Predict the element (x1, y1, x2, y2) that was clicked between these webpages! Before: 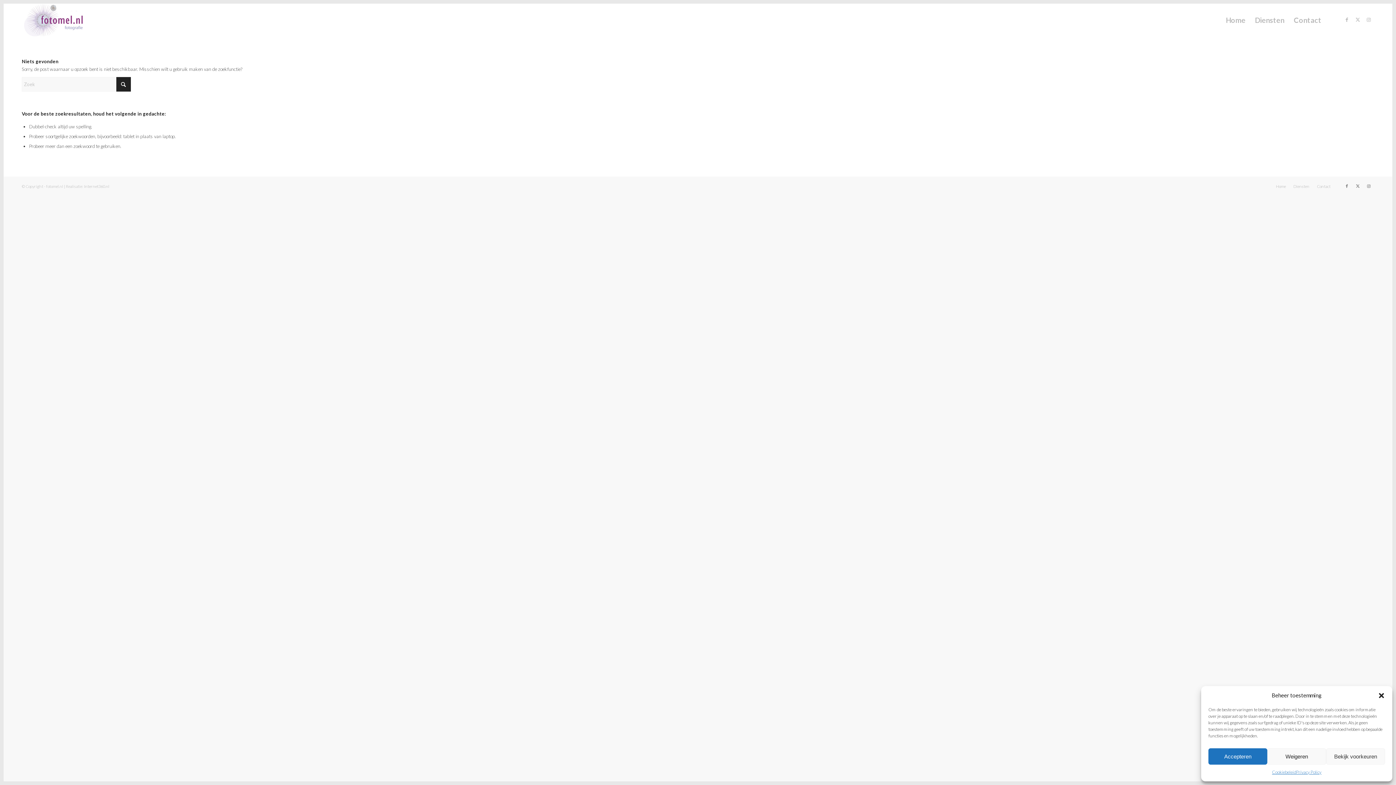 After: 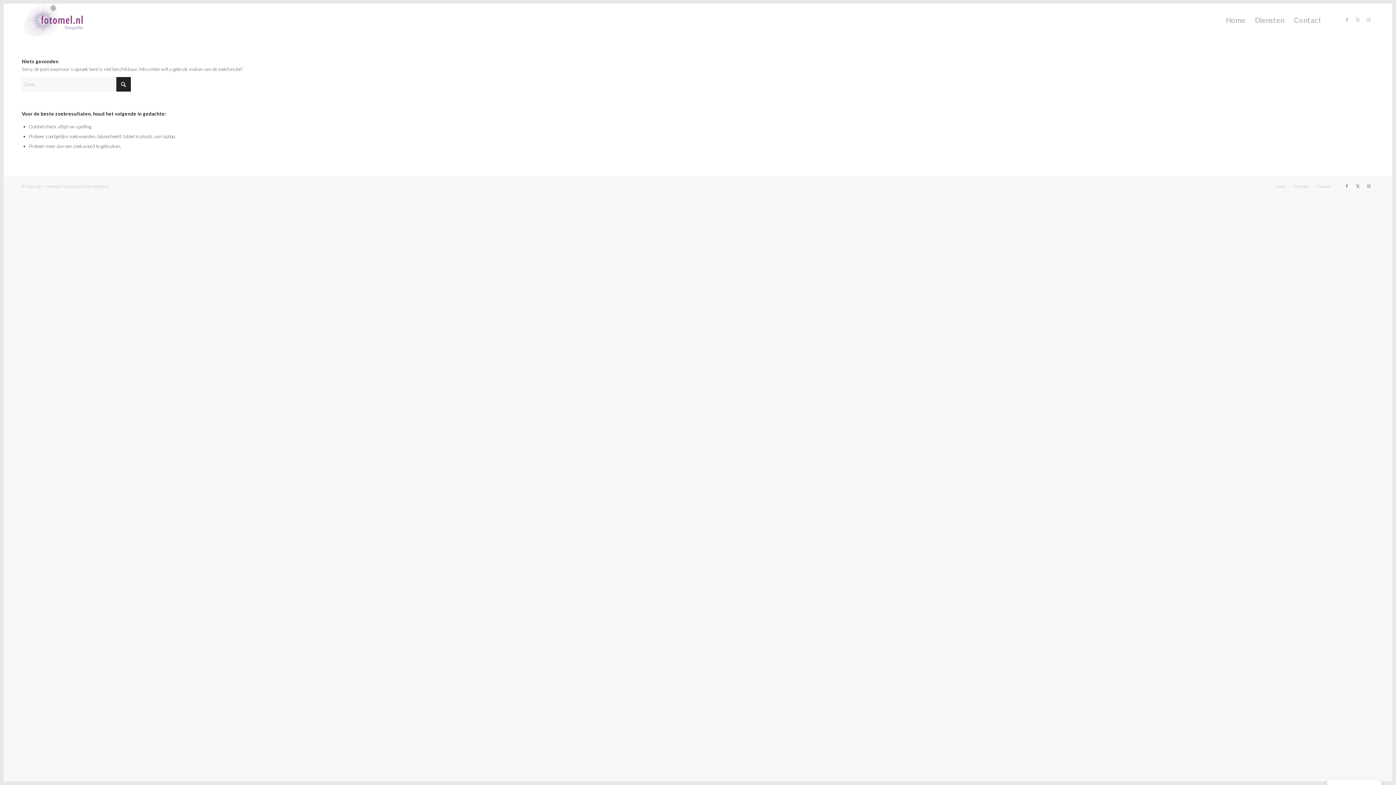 Action: label: Dialoogvenster sluiten bbox: (1378, 692, 1385, 699)